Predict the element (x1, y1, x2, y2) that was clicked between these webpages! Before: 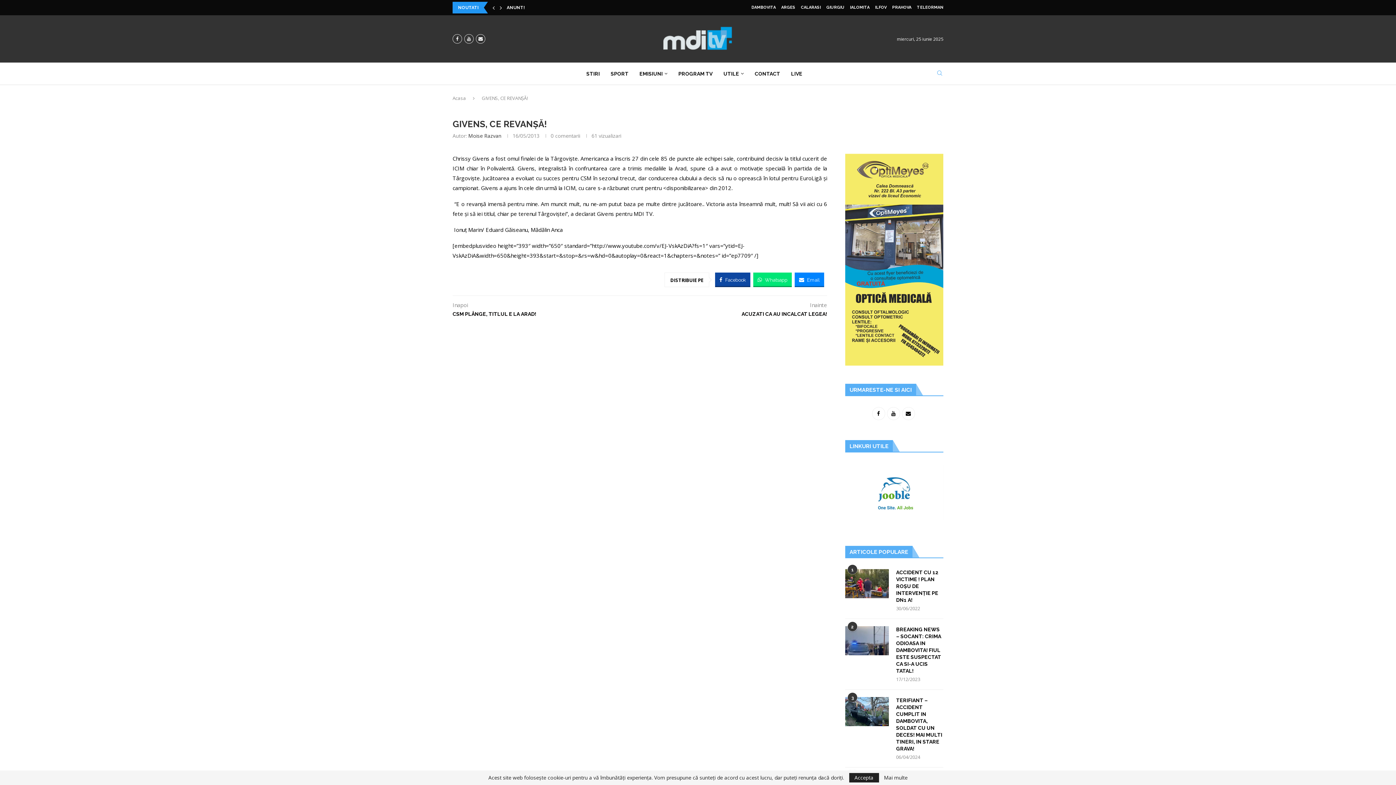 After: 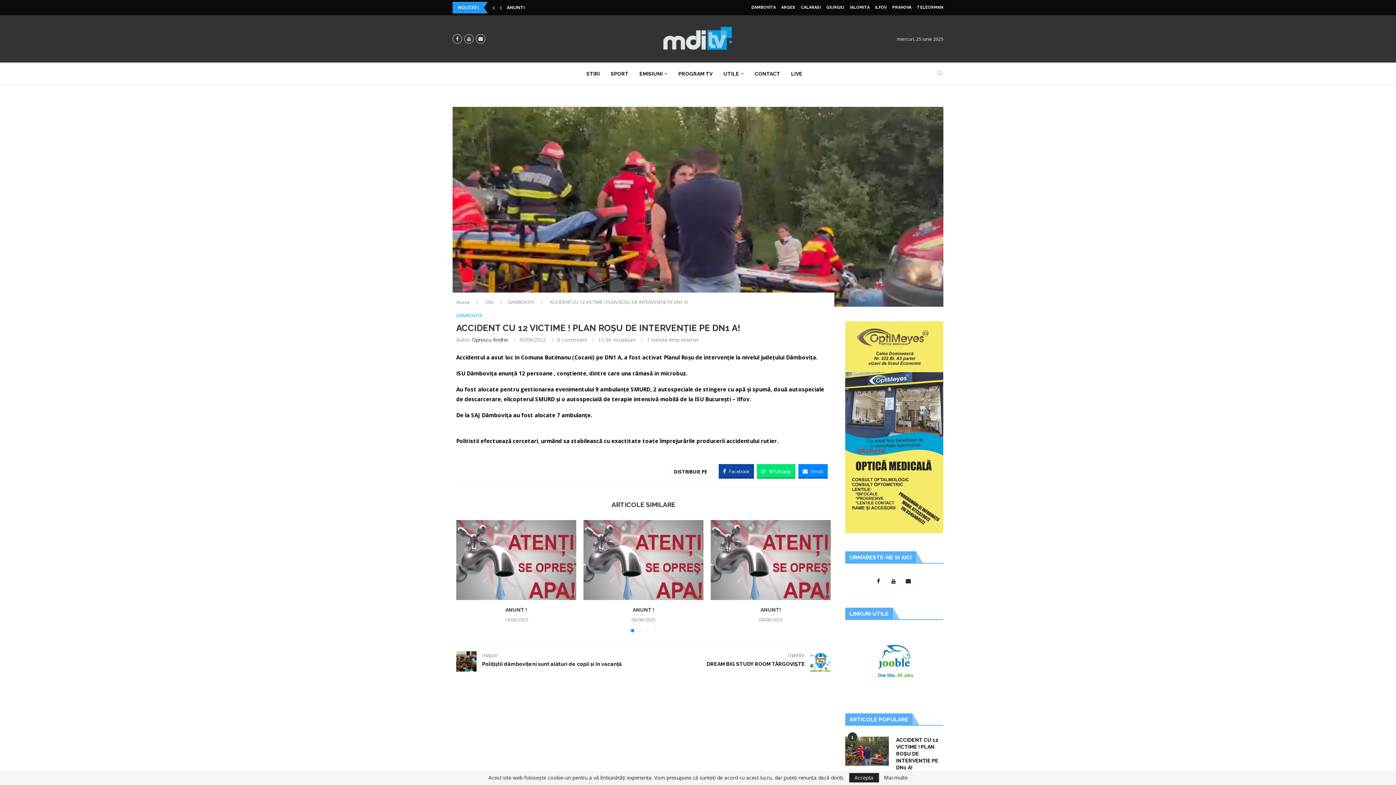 Action: label: ACCIDENT CU 12 VICTIME ! PLAN ROȘU DE INTERVENȚIE PE DN1 A! bbox: (896, 569, 943, 603)